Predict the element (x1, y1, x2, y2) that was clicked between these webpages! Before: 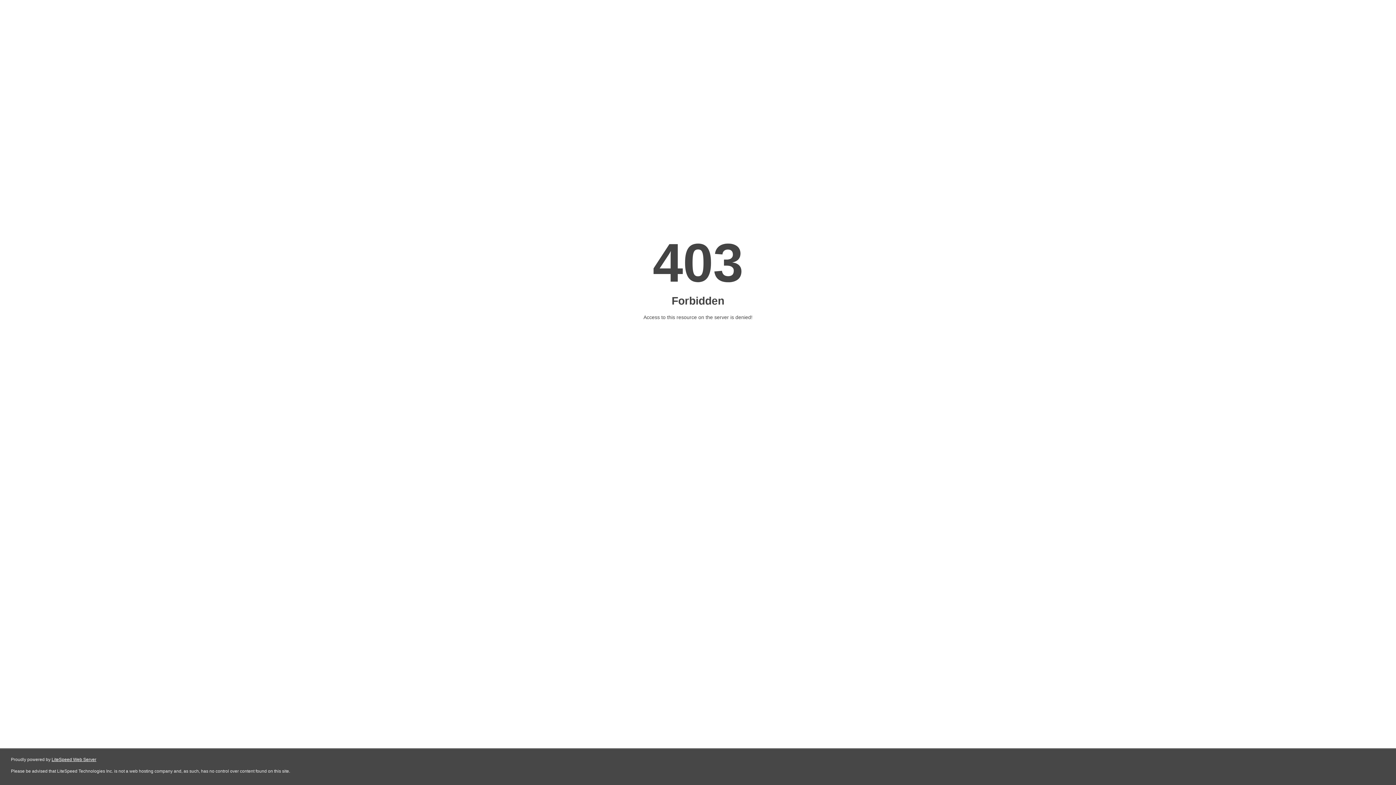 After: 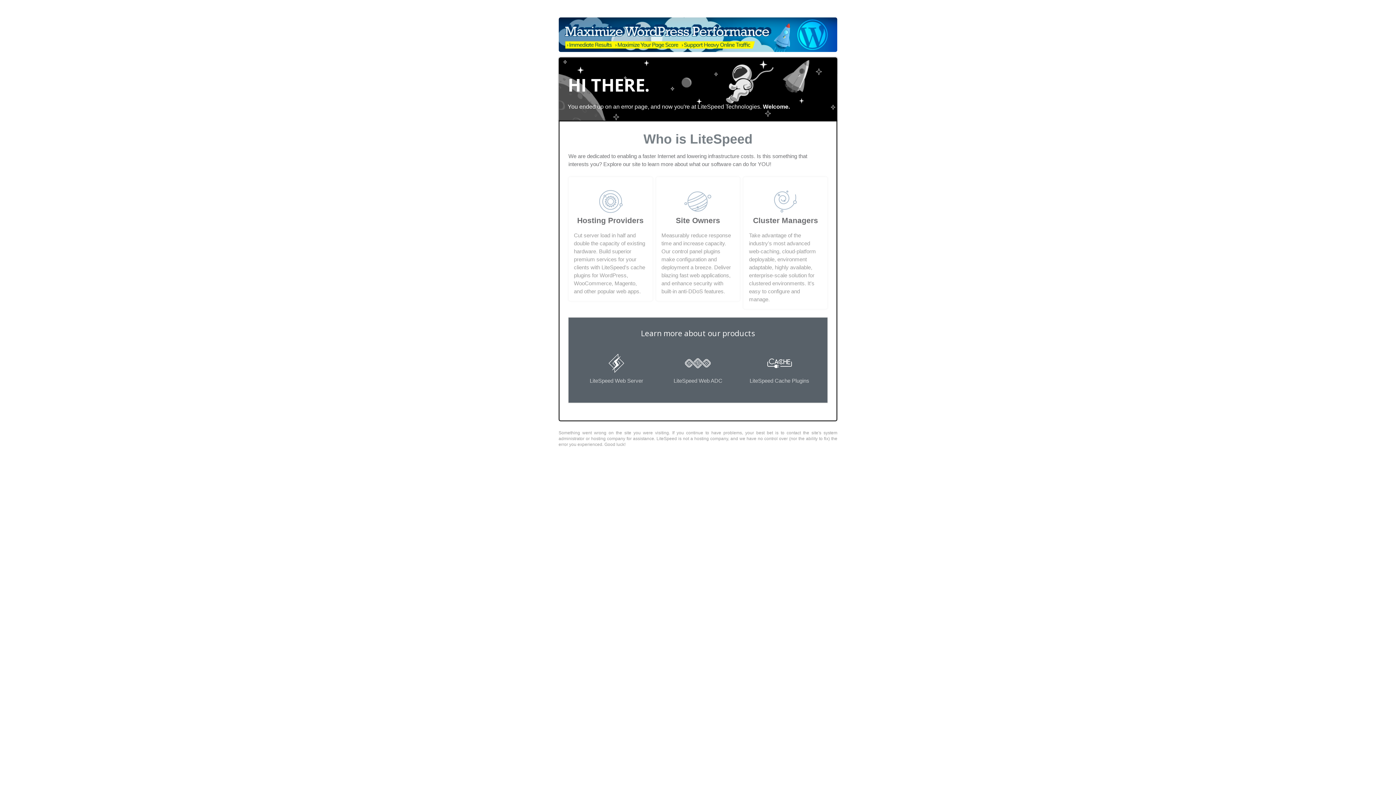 Action: label: LiteSpeed Web Server bbox: (51, 757, 96, 762)